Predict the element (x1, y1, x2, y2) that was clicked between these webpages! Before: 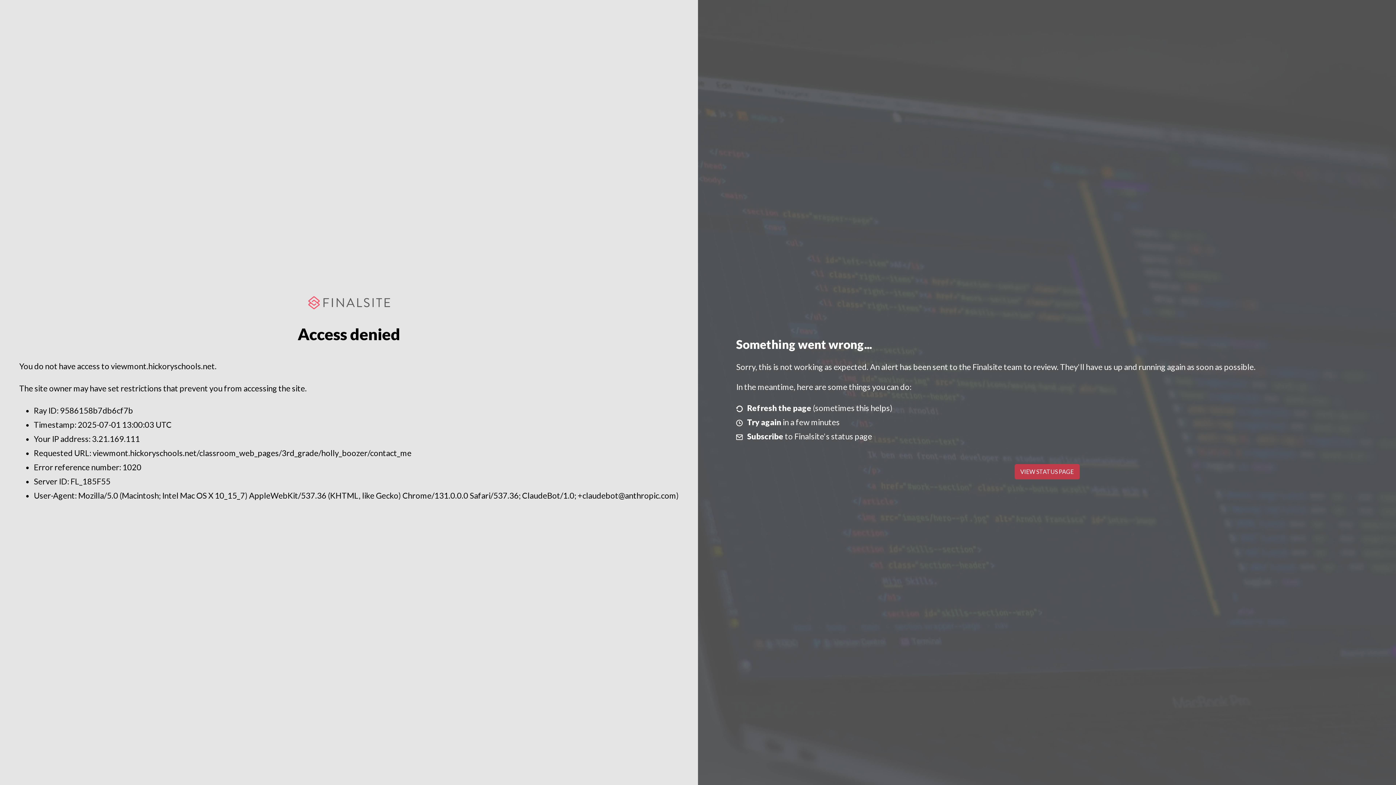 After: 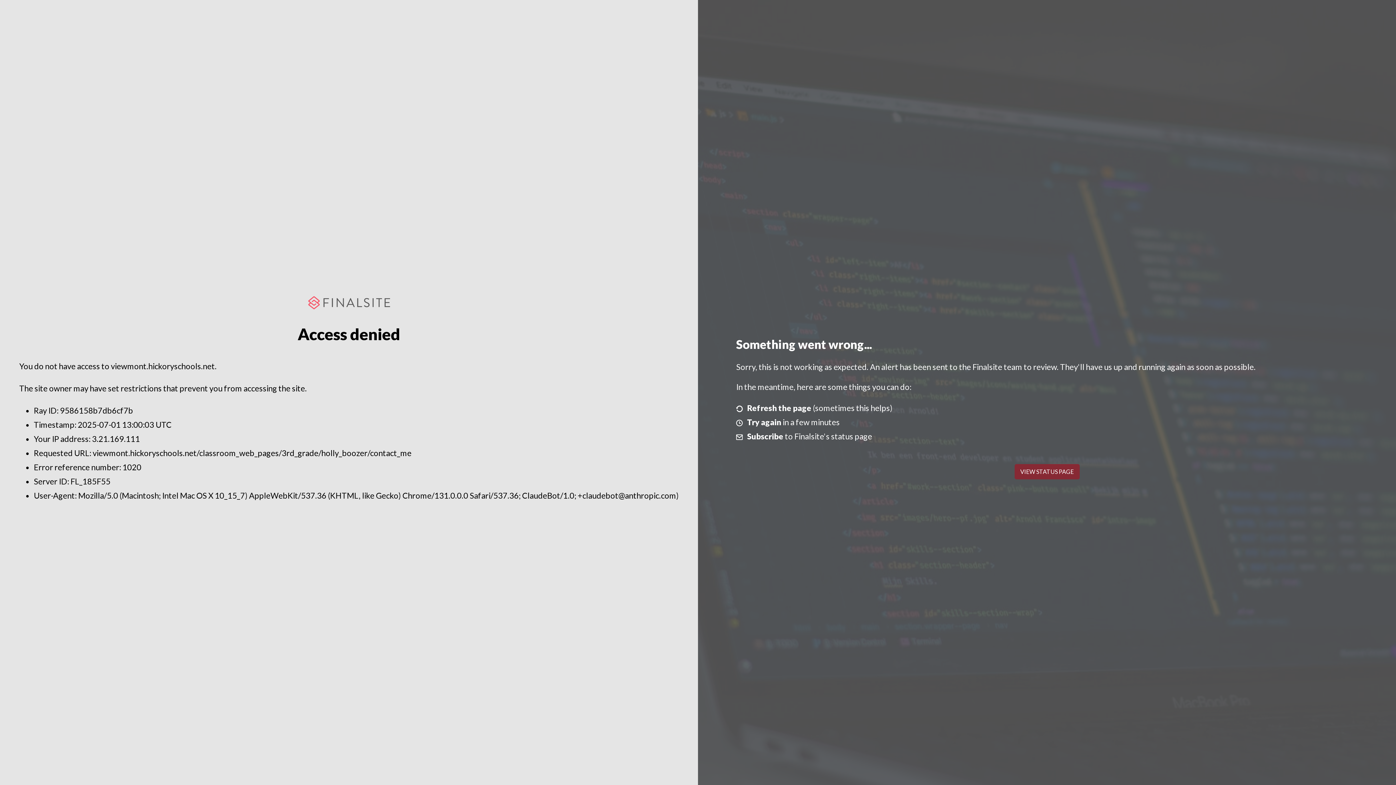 Action: bbox: (1014, 464, 1079, 479) label: VIEW STATUS PAGE